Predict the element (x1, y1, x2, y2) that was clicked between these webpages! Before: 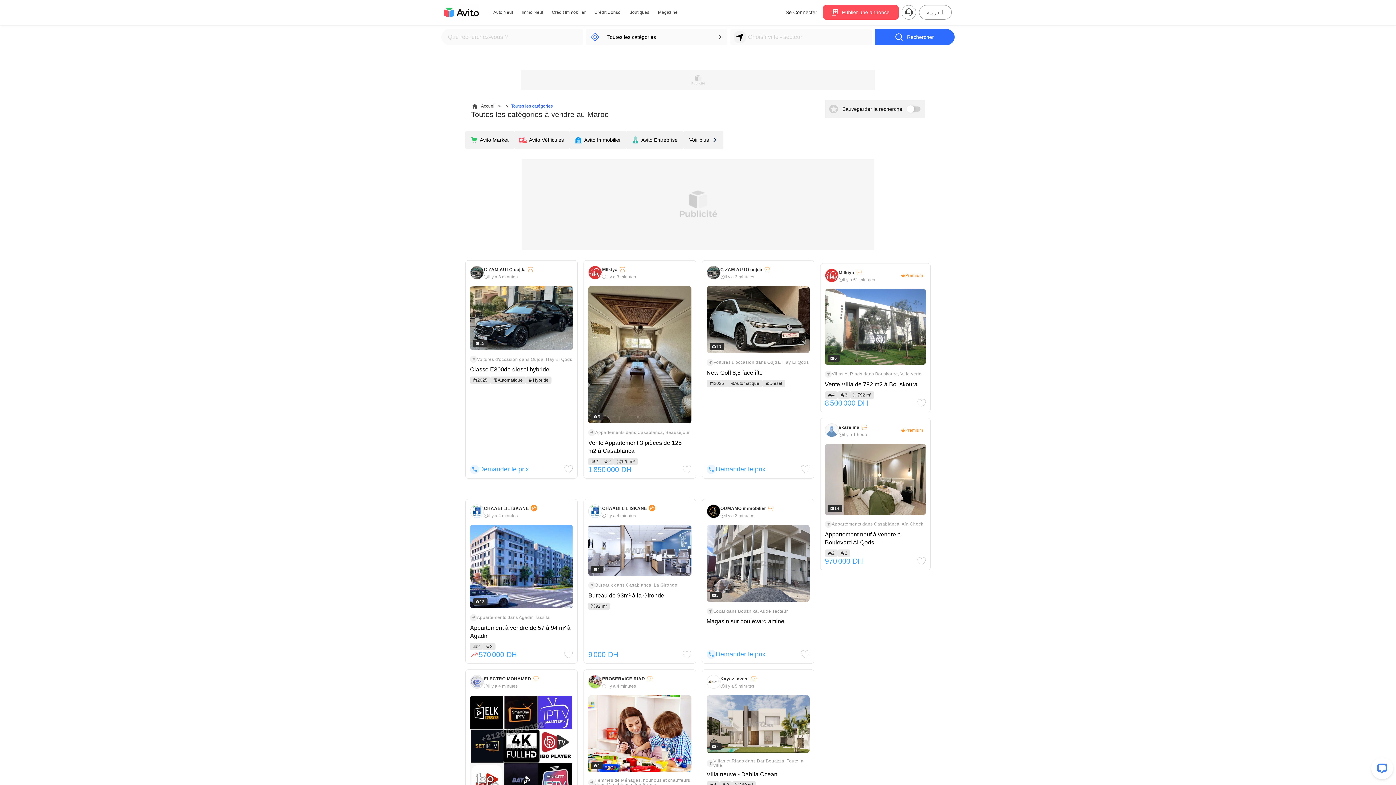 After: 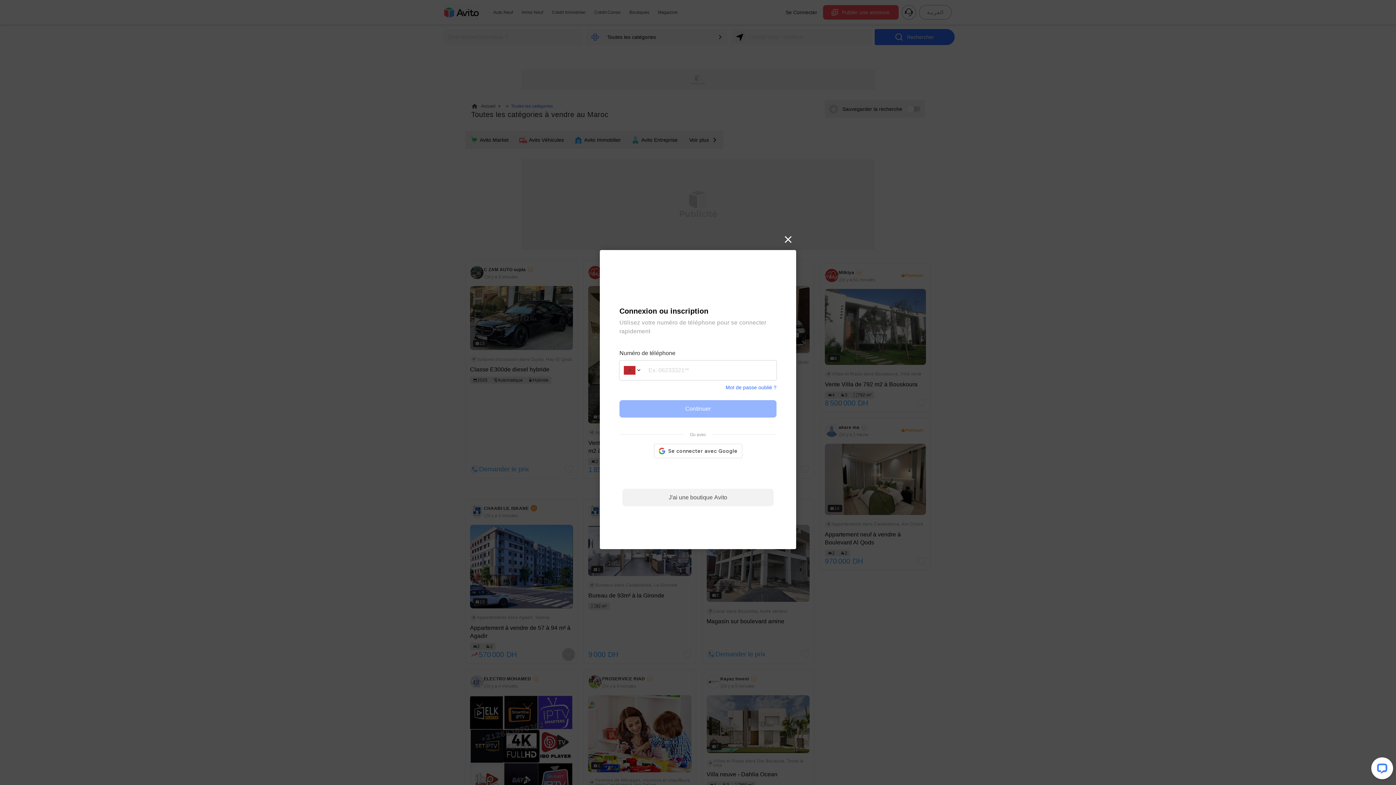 Action: bbox: (564, 650, 573, 659)